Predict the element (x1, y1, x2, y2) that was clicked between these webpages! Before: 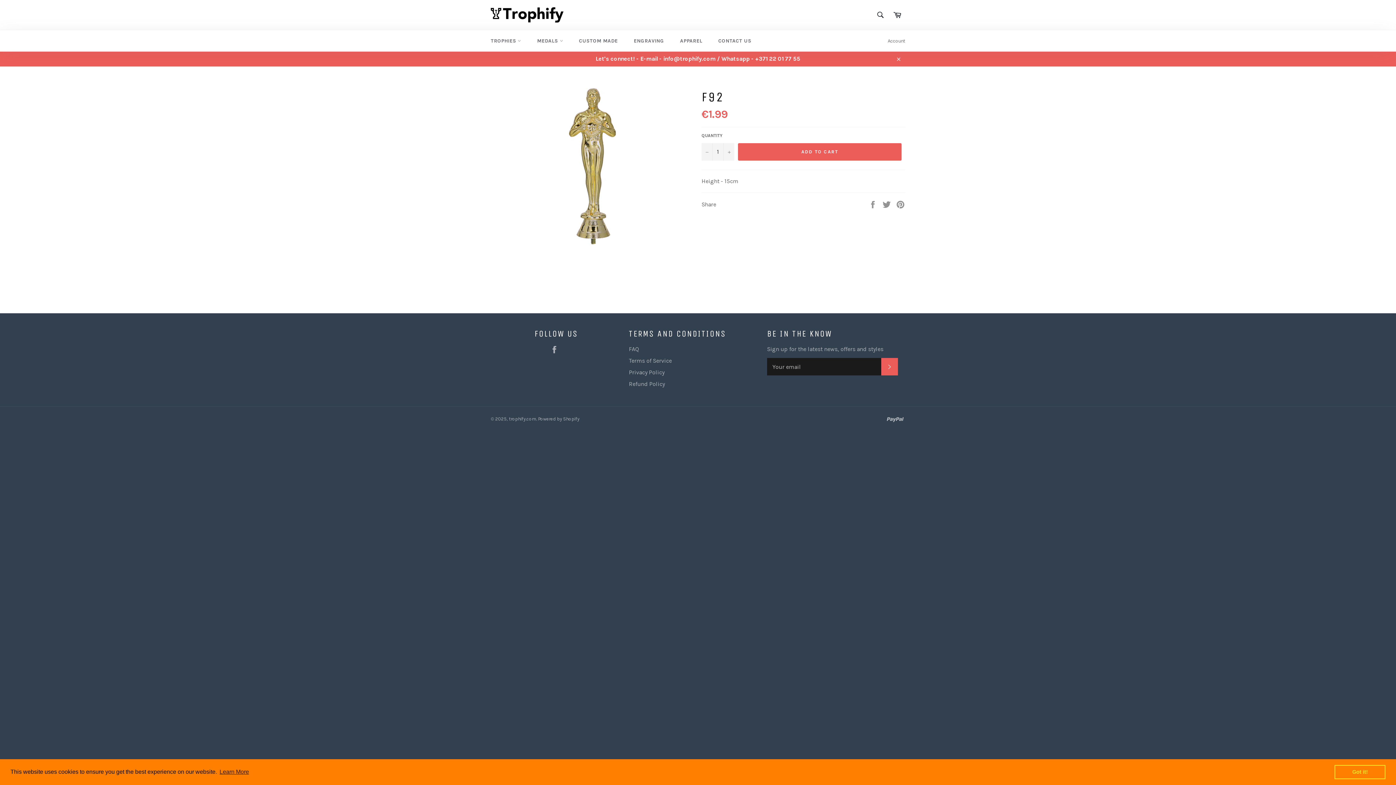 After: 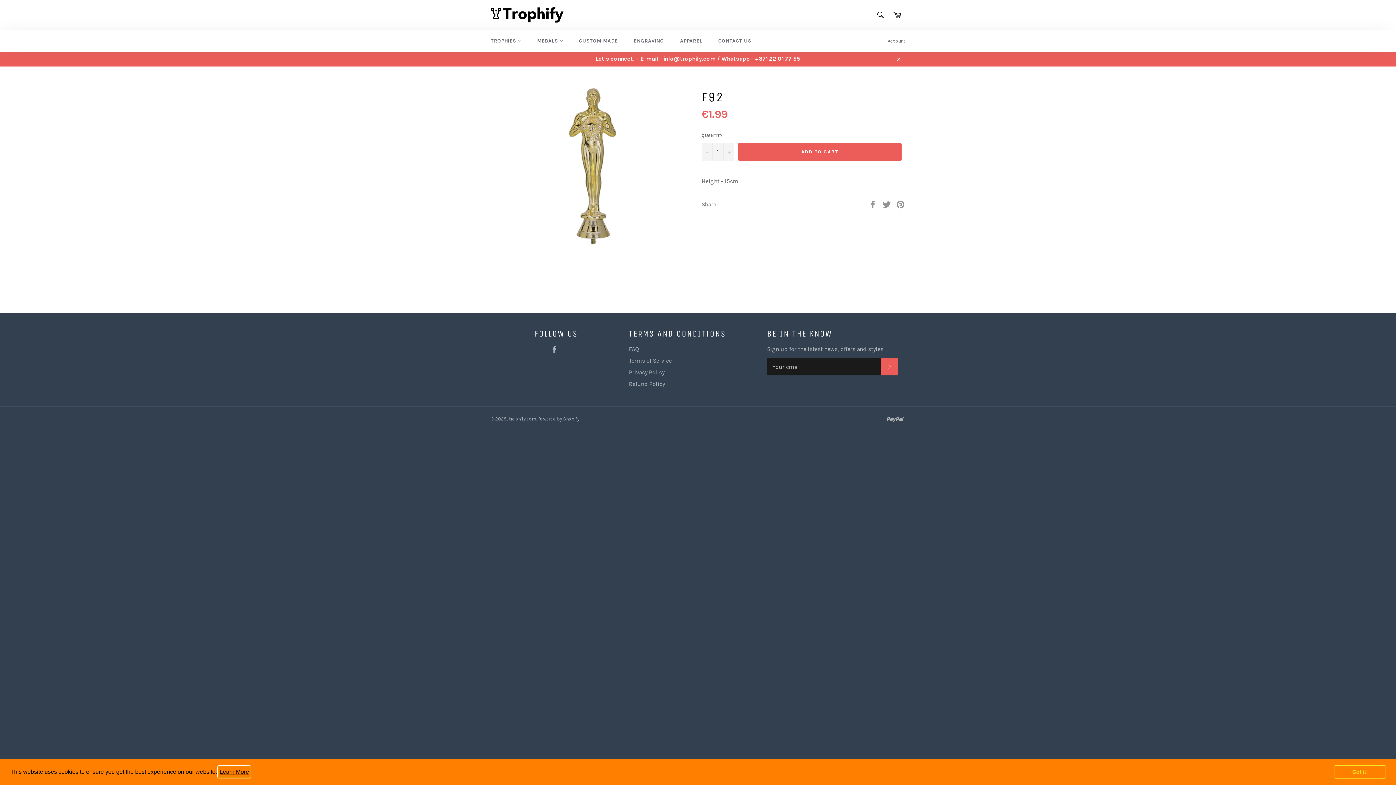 Action: label: learn more about cookies bbox: (218, 766, 250, 777)